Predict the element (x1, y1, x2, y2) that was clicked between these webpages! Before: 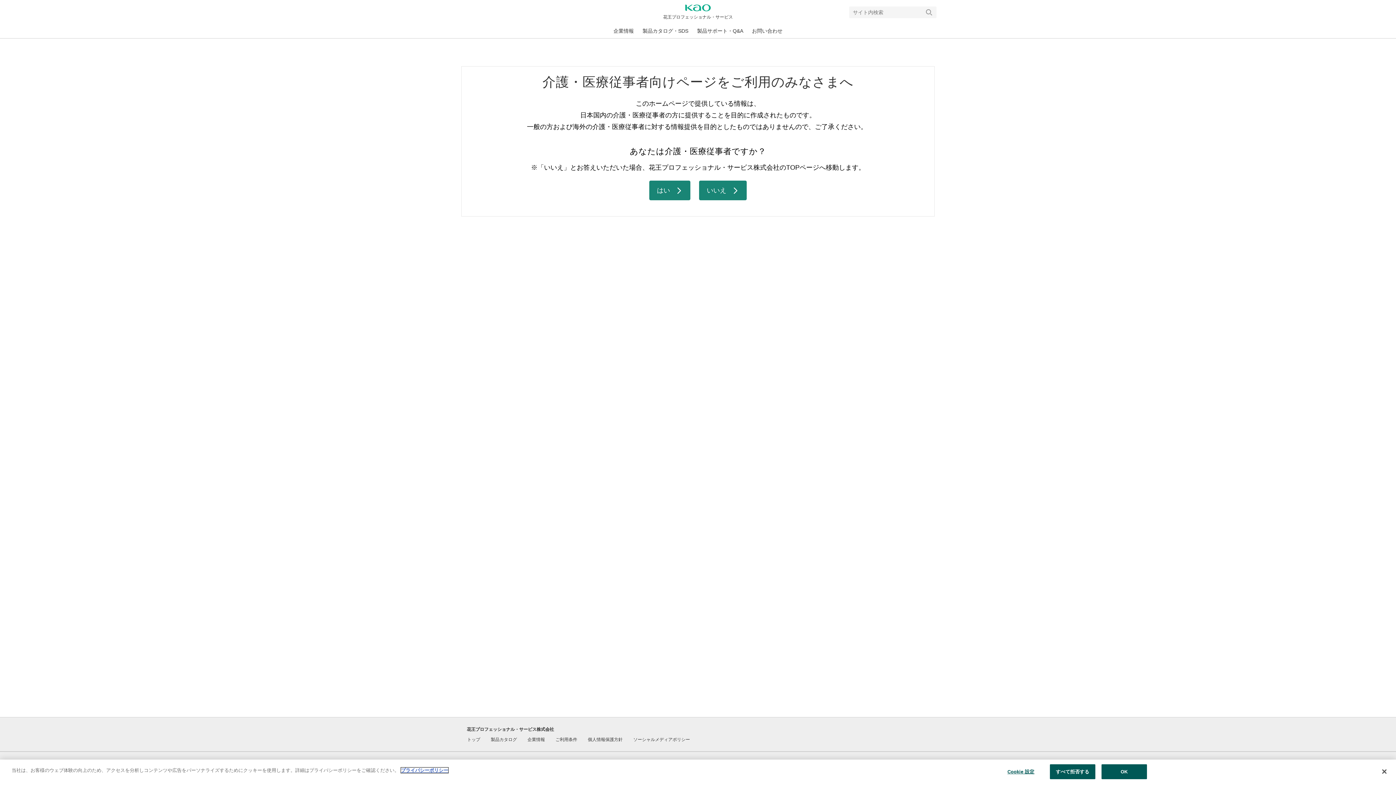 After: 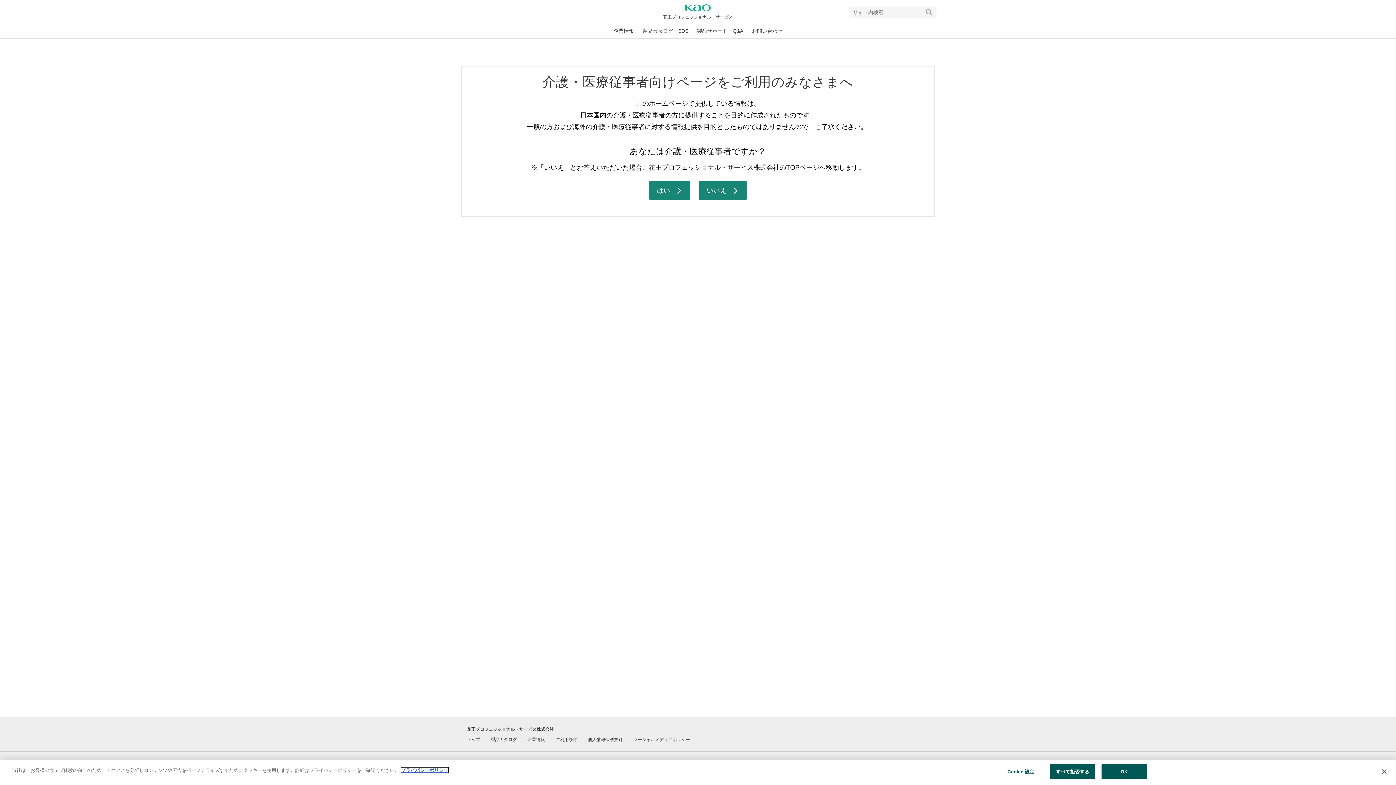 Action: bbox: (661, 751, 720, 757) label: ソリューションの流れ